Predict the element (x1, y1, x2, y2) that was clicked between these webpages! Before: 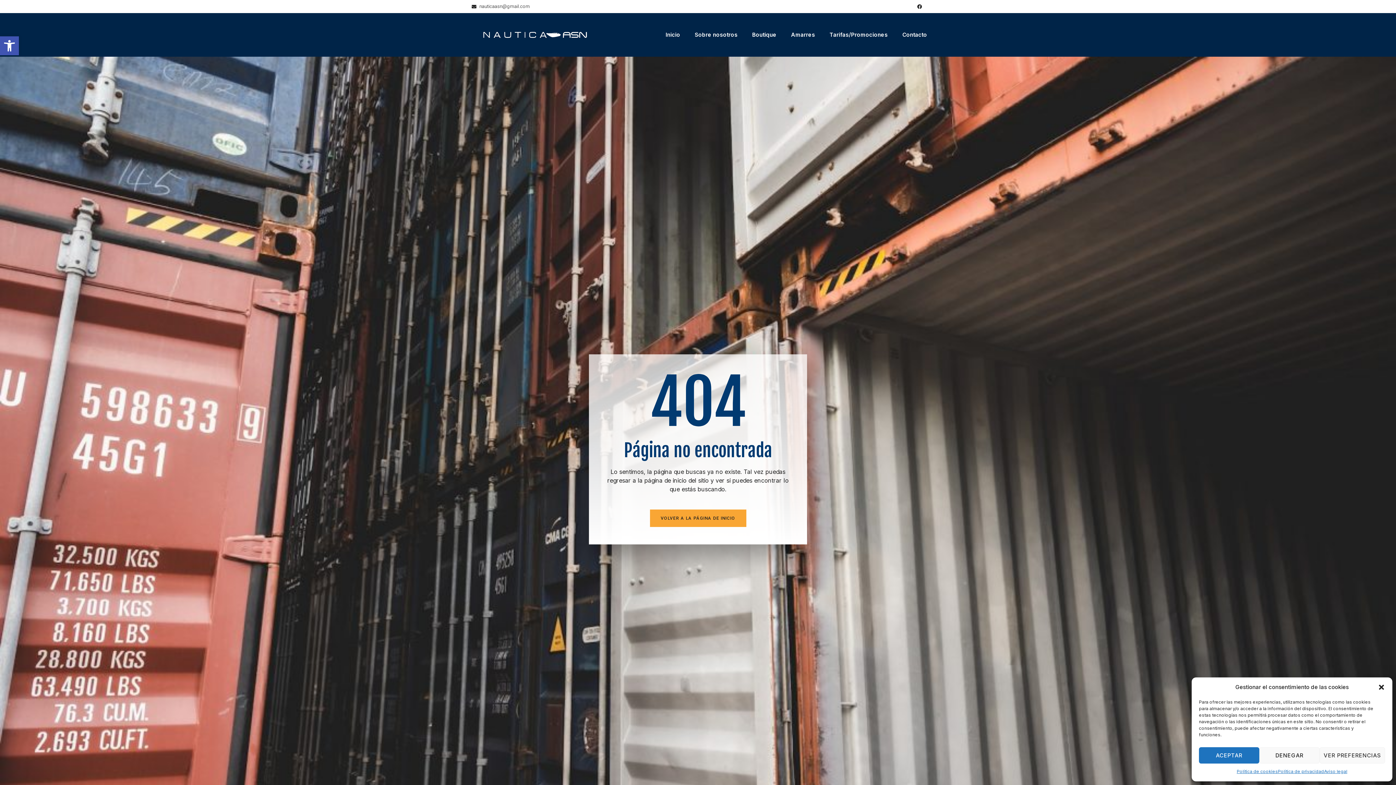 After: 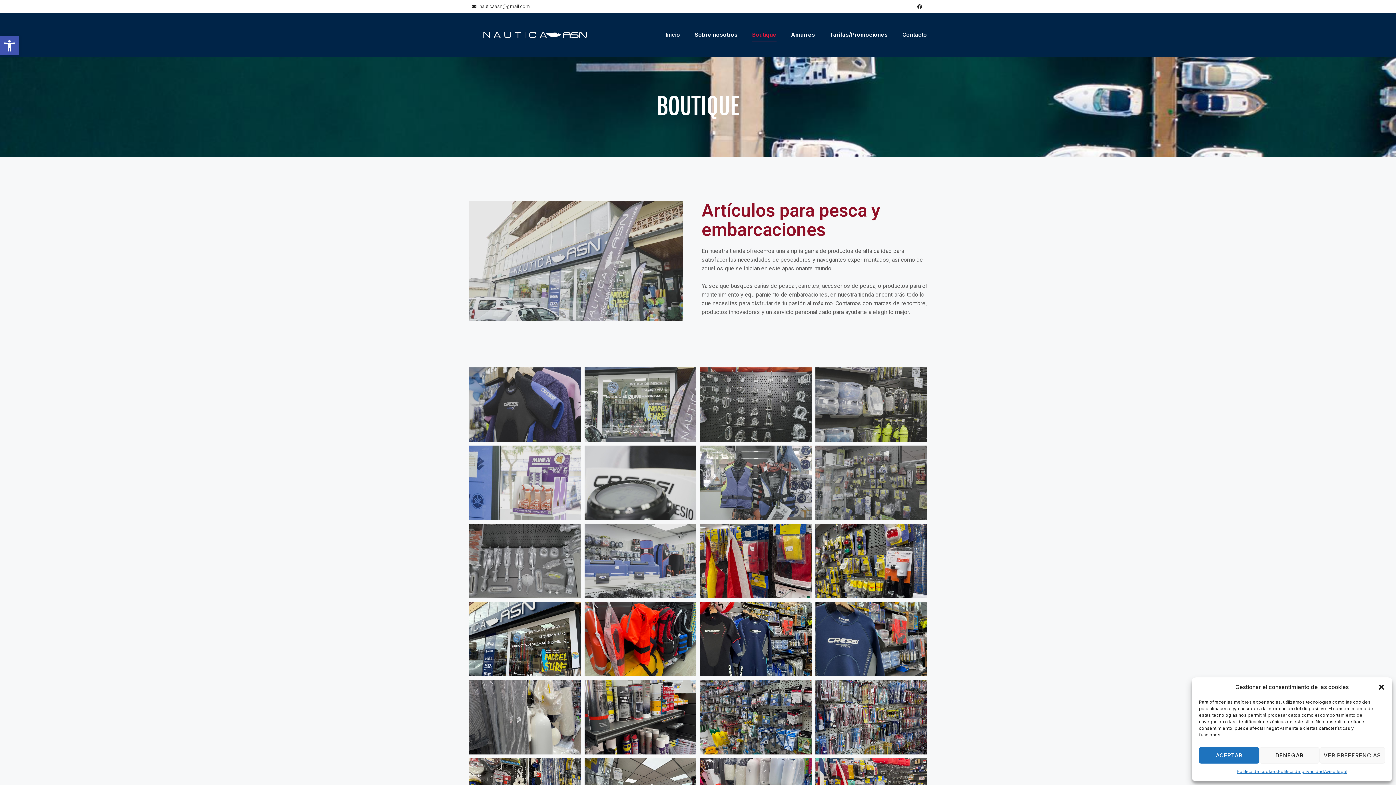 Action: label: Boutique bbox: (752, 28, 776, 41)